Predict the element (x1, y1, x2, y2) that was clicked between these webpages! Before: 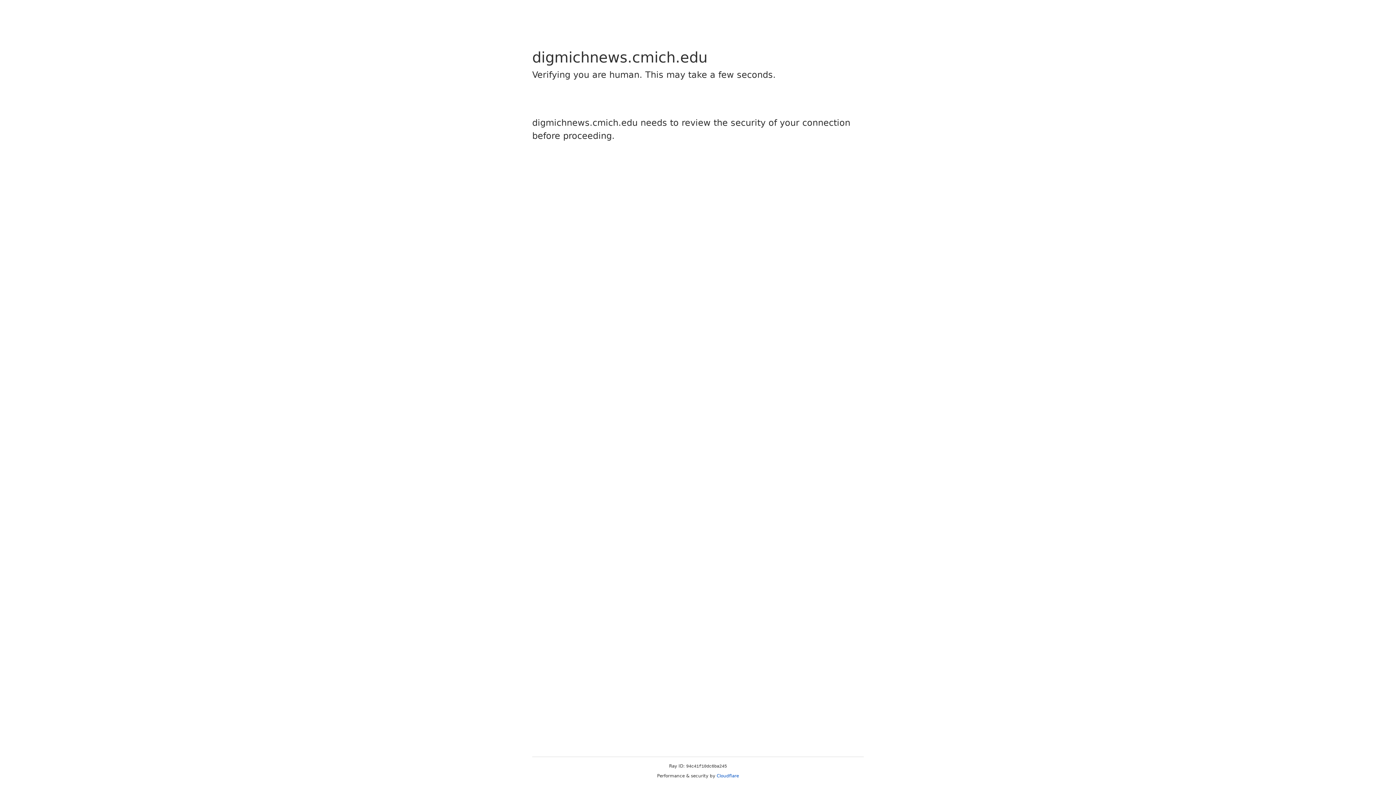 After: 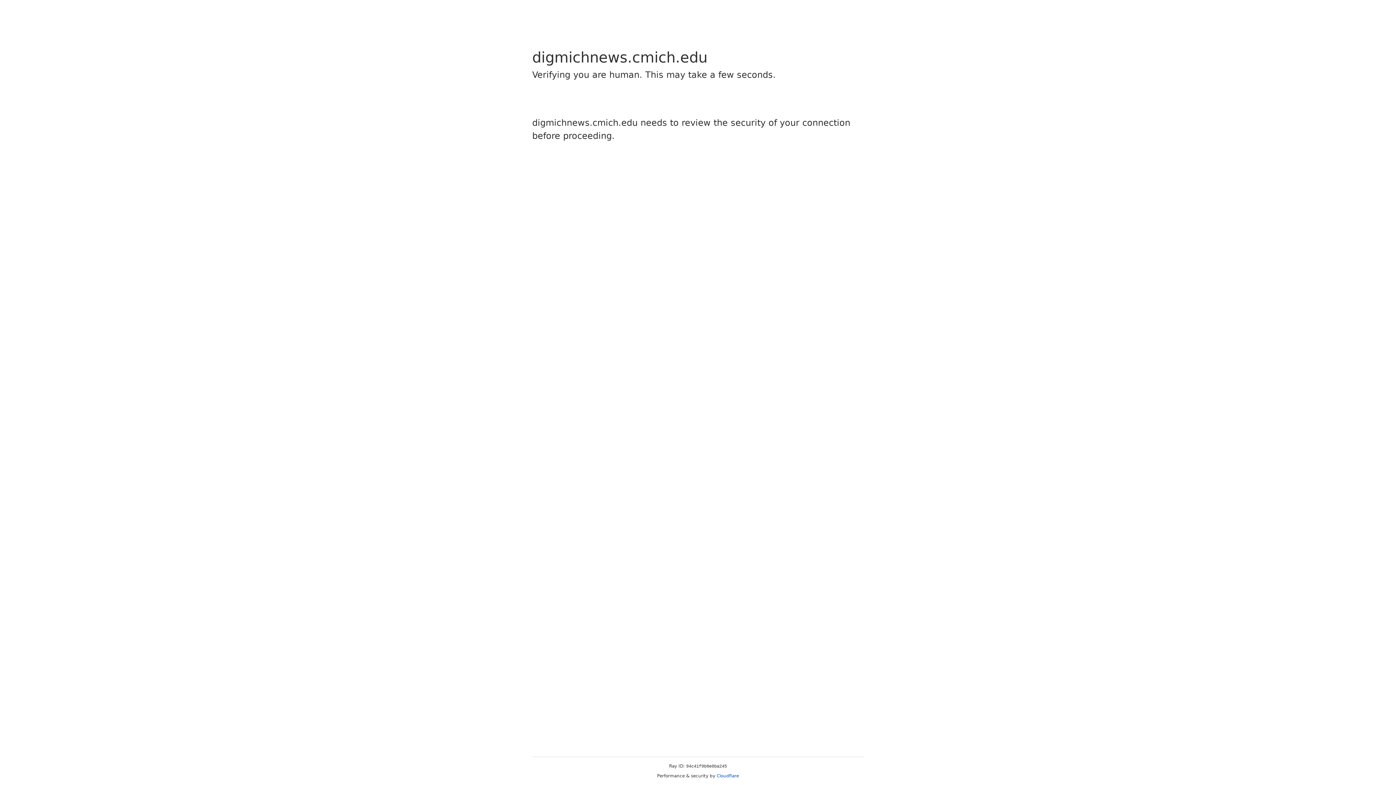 Action: label: Cloudflare bbox: (716, 773, 739, 778)